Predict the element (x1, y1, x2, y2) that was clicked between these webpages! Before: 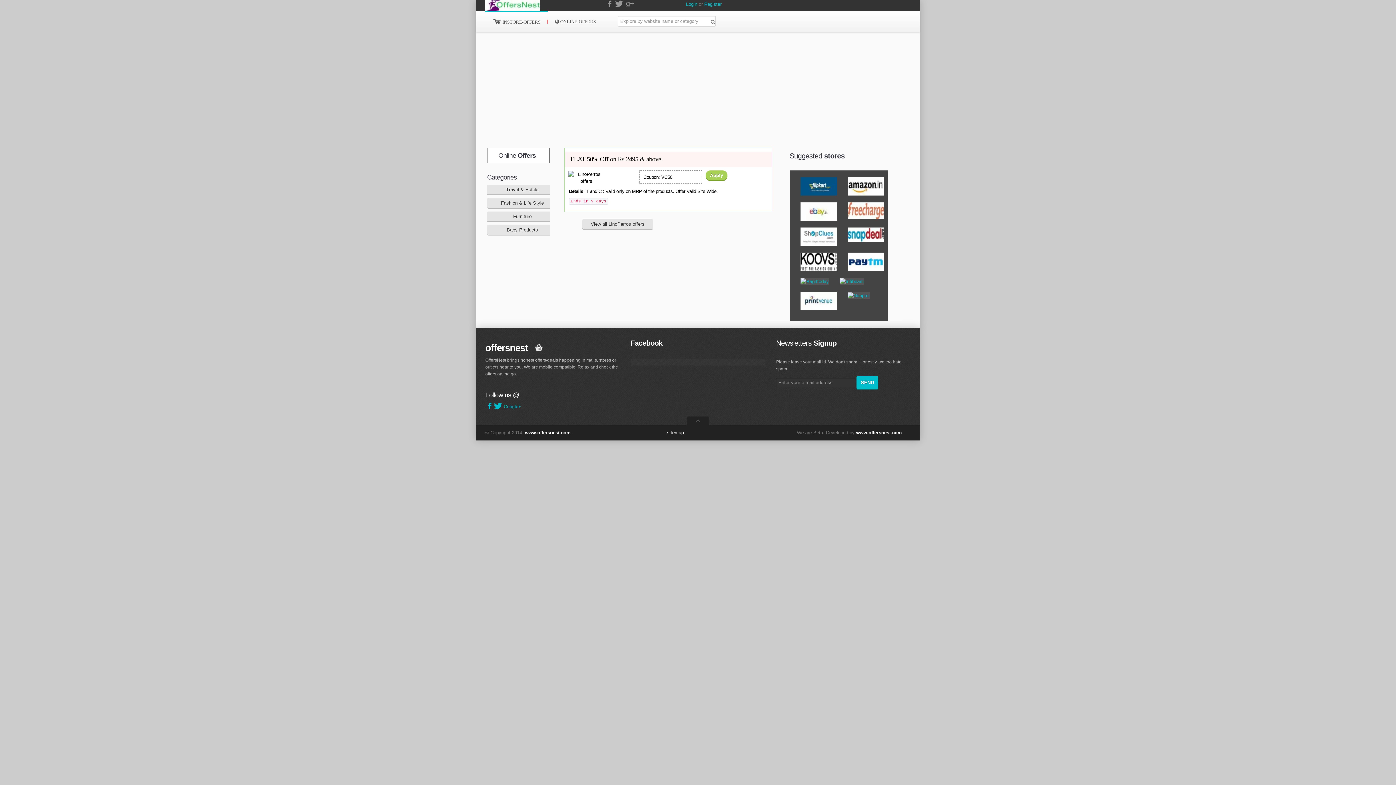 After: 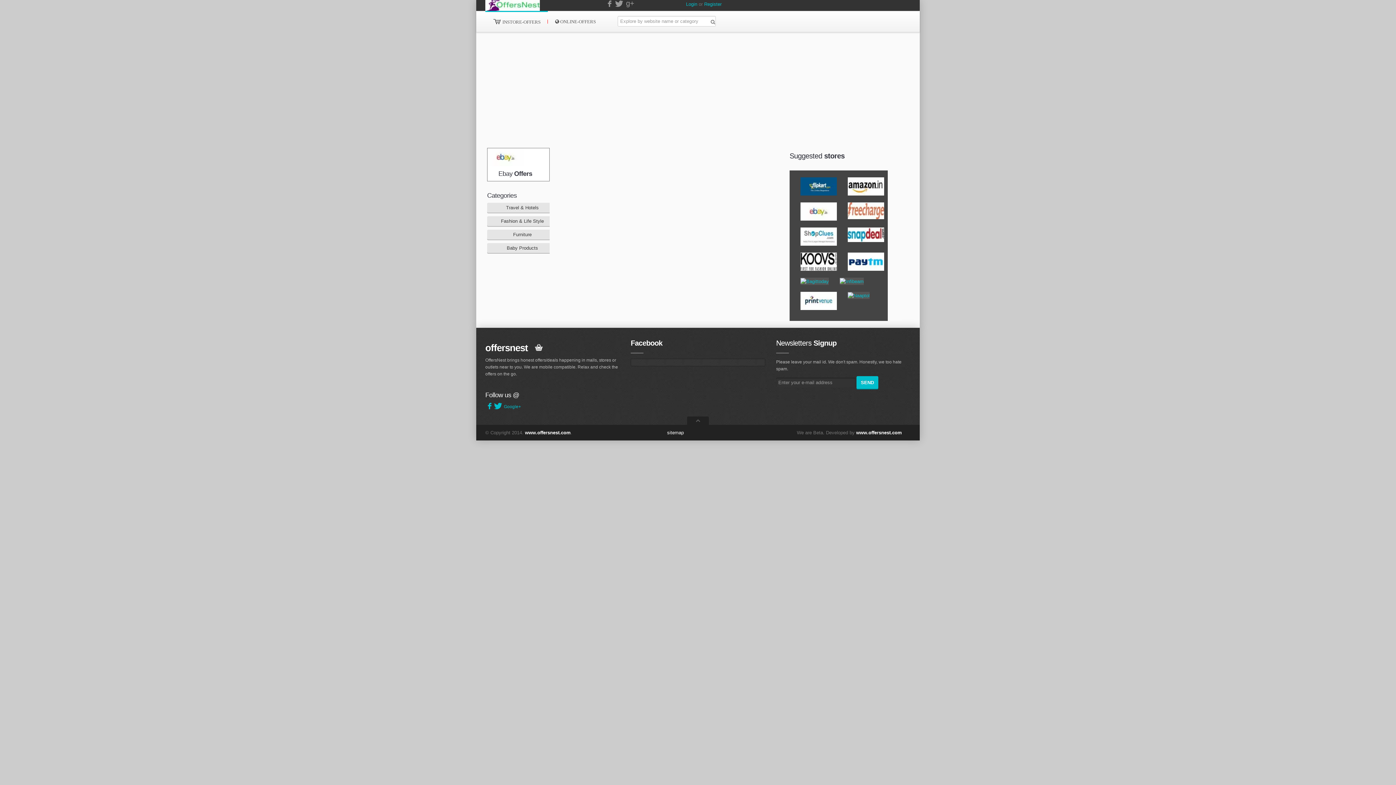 Action: bbox: (800, 202, 837, 220)